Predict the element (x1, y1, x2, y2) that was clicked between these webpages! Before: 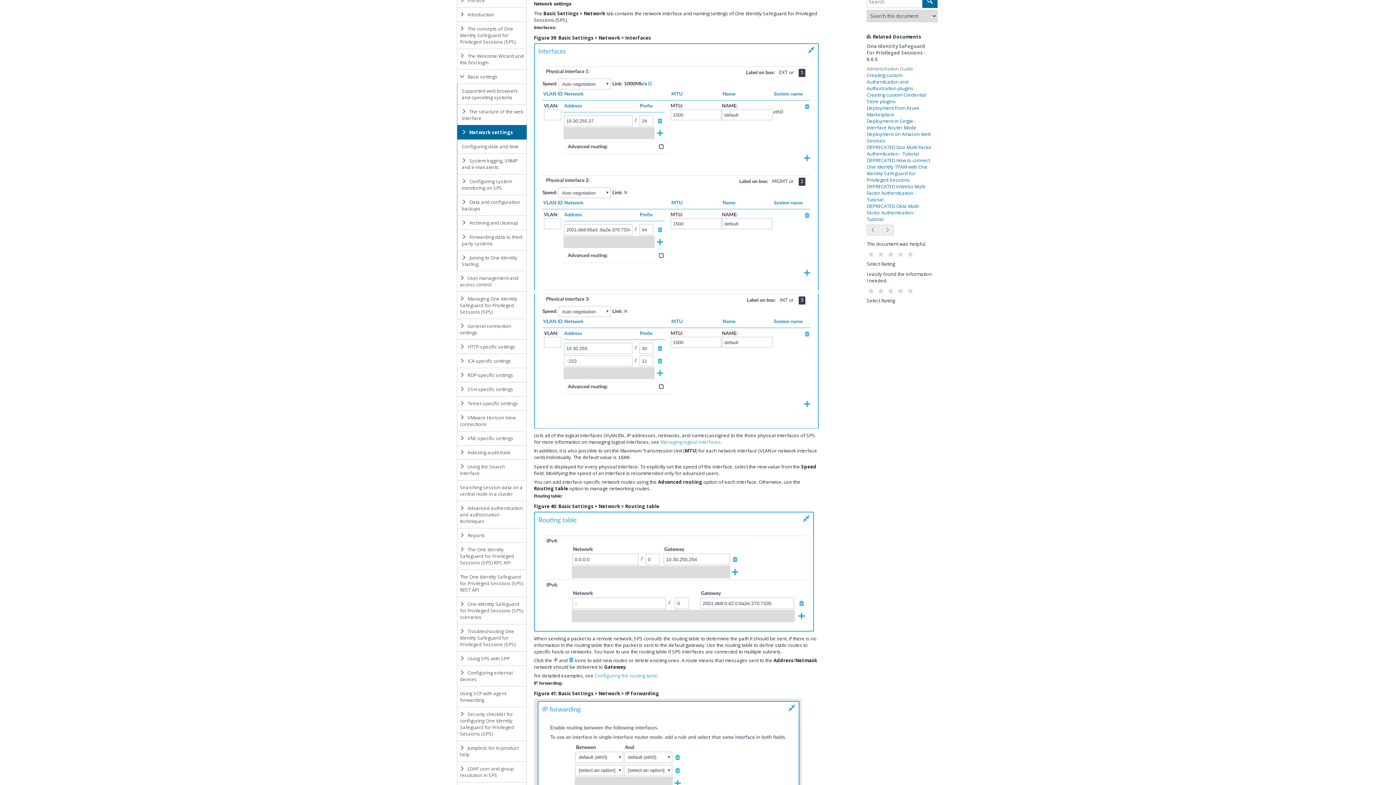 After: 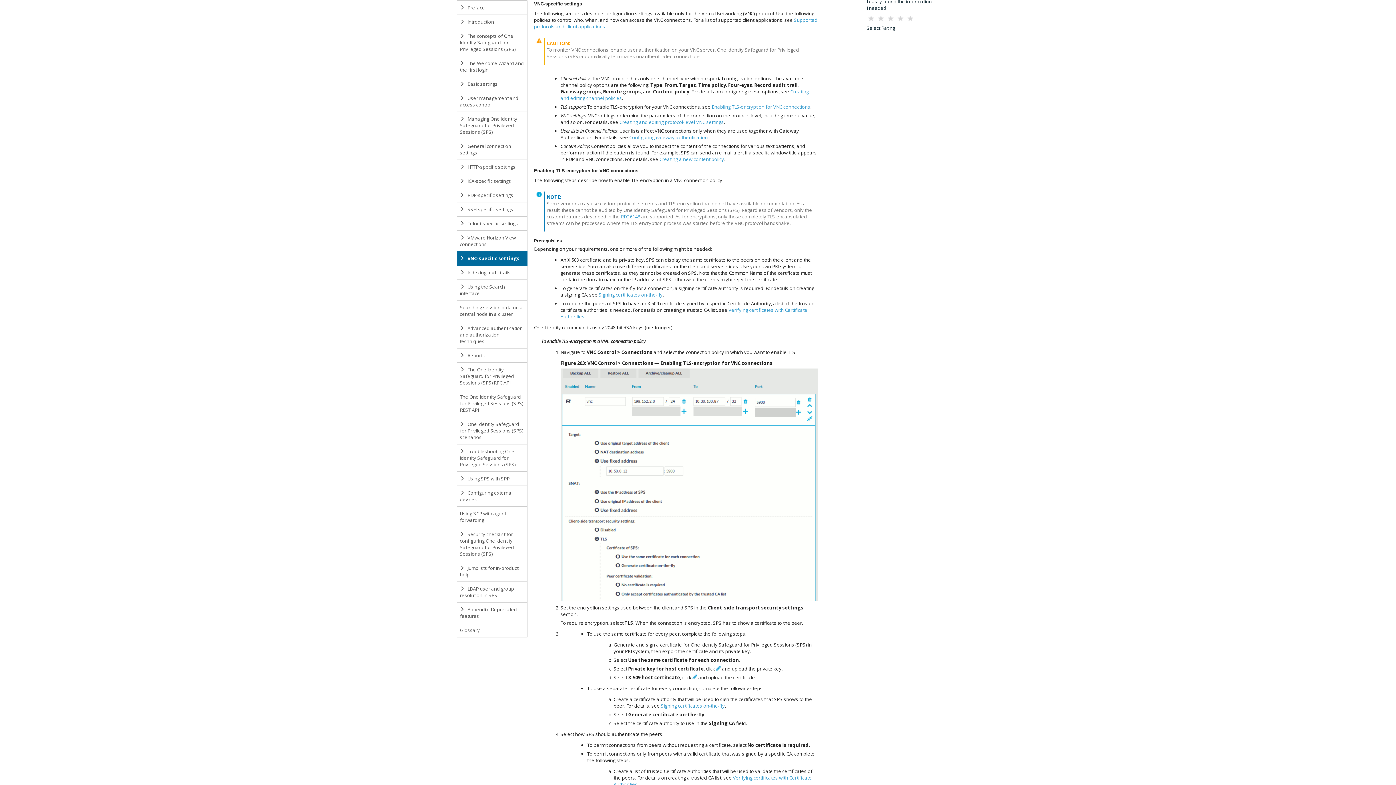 Action: label:  VNC-specific settings bbox: (457, 431, 527, 445)